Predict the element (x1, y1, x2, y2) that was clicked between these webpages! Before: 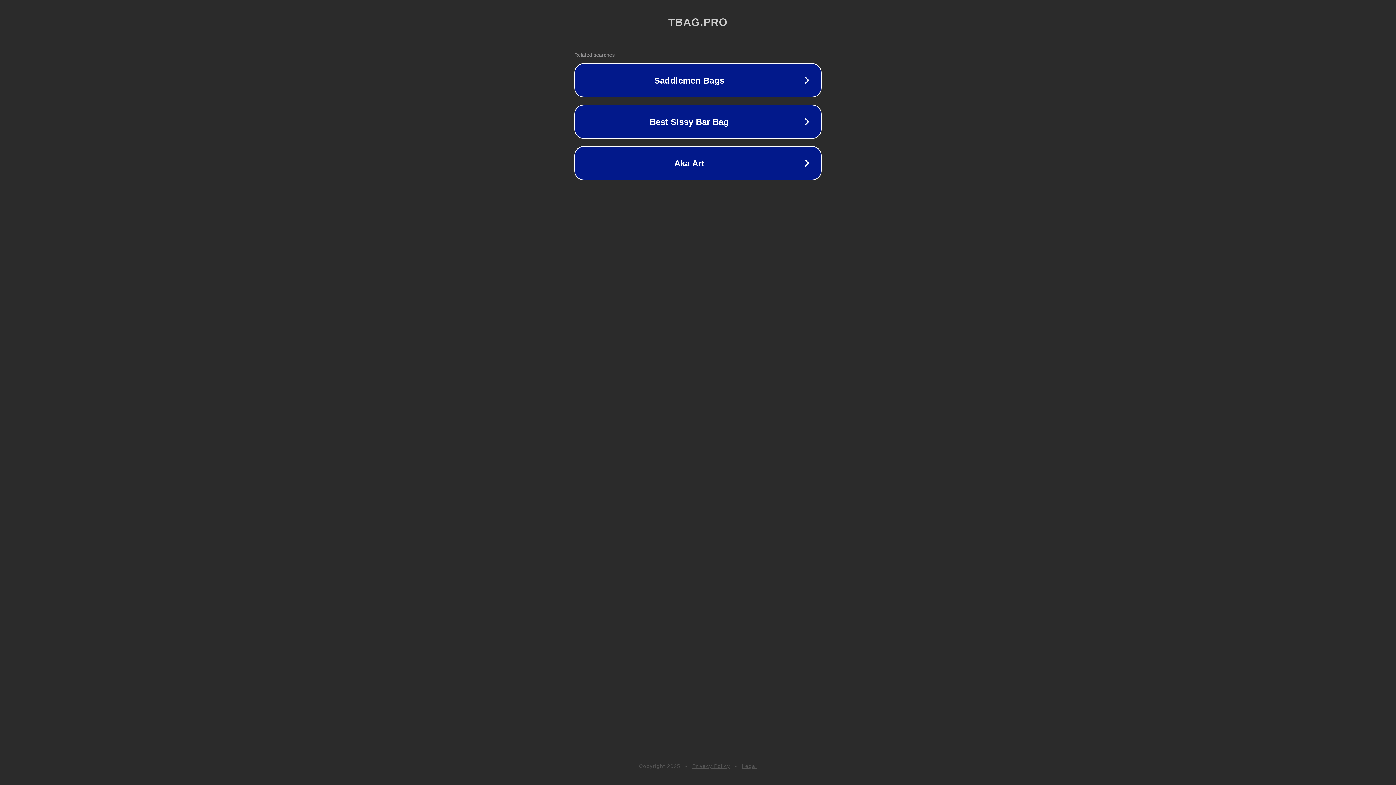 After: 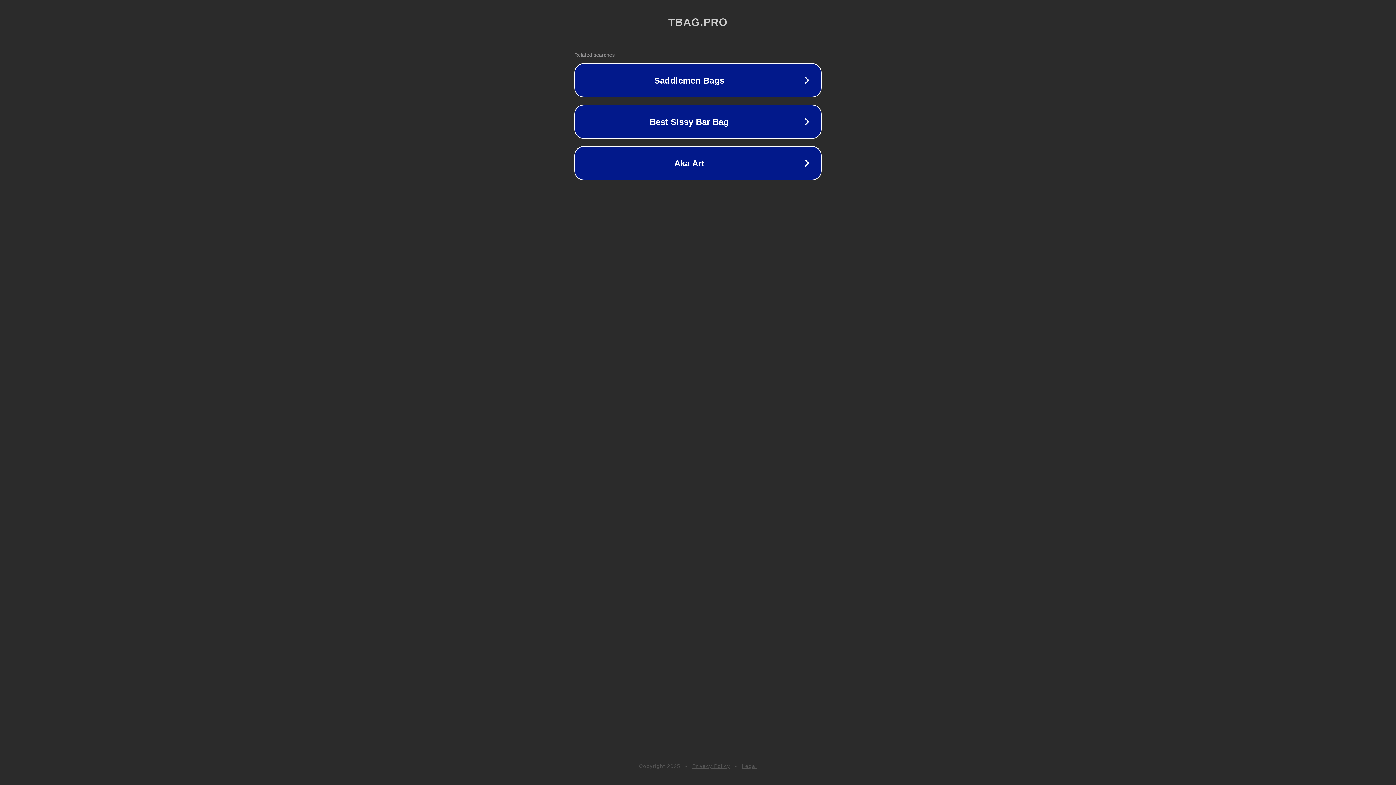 Action: bbox: (692, 763, 730, 769) label: Privacy Policy